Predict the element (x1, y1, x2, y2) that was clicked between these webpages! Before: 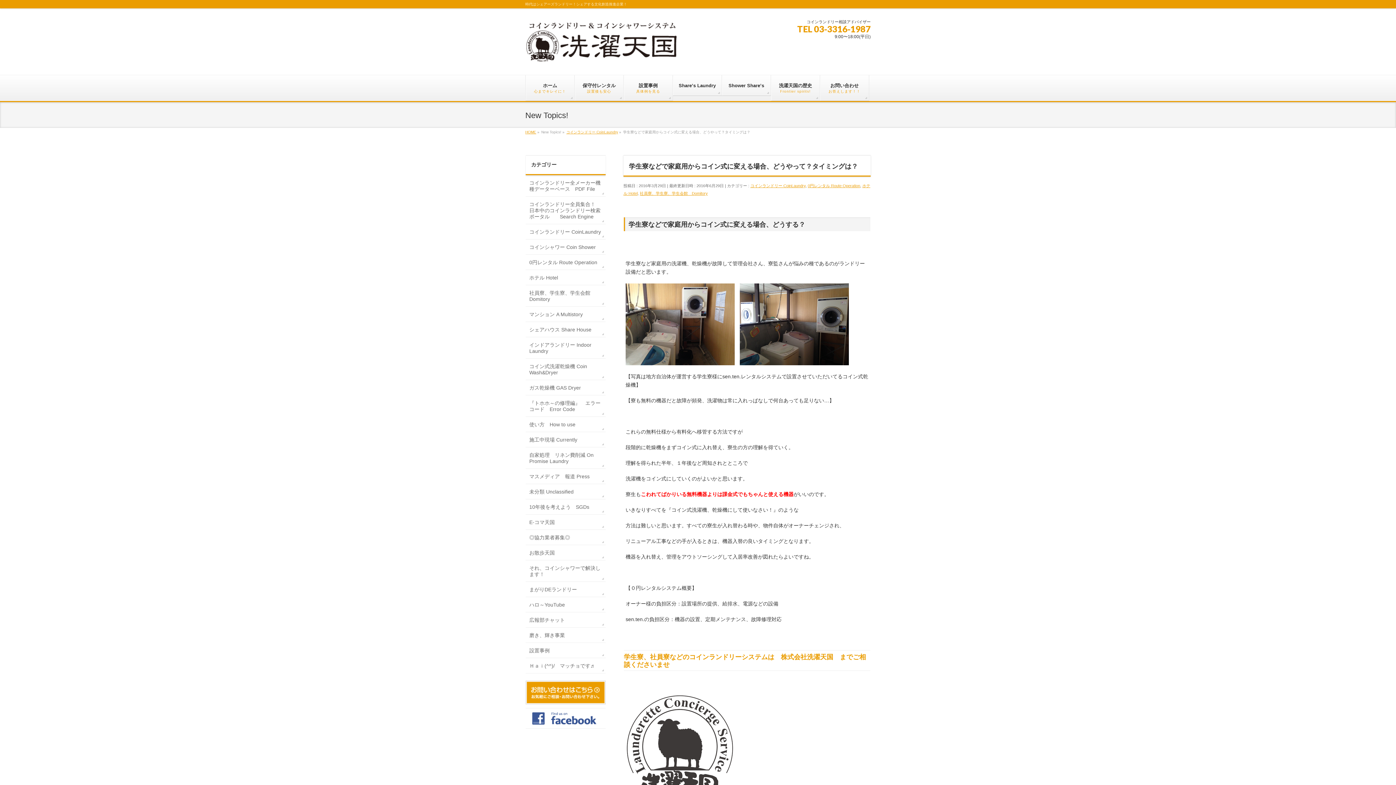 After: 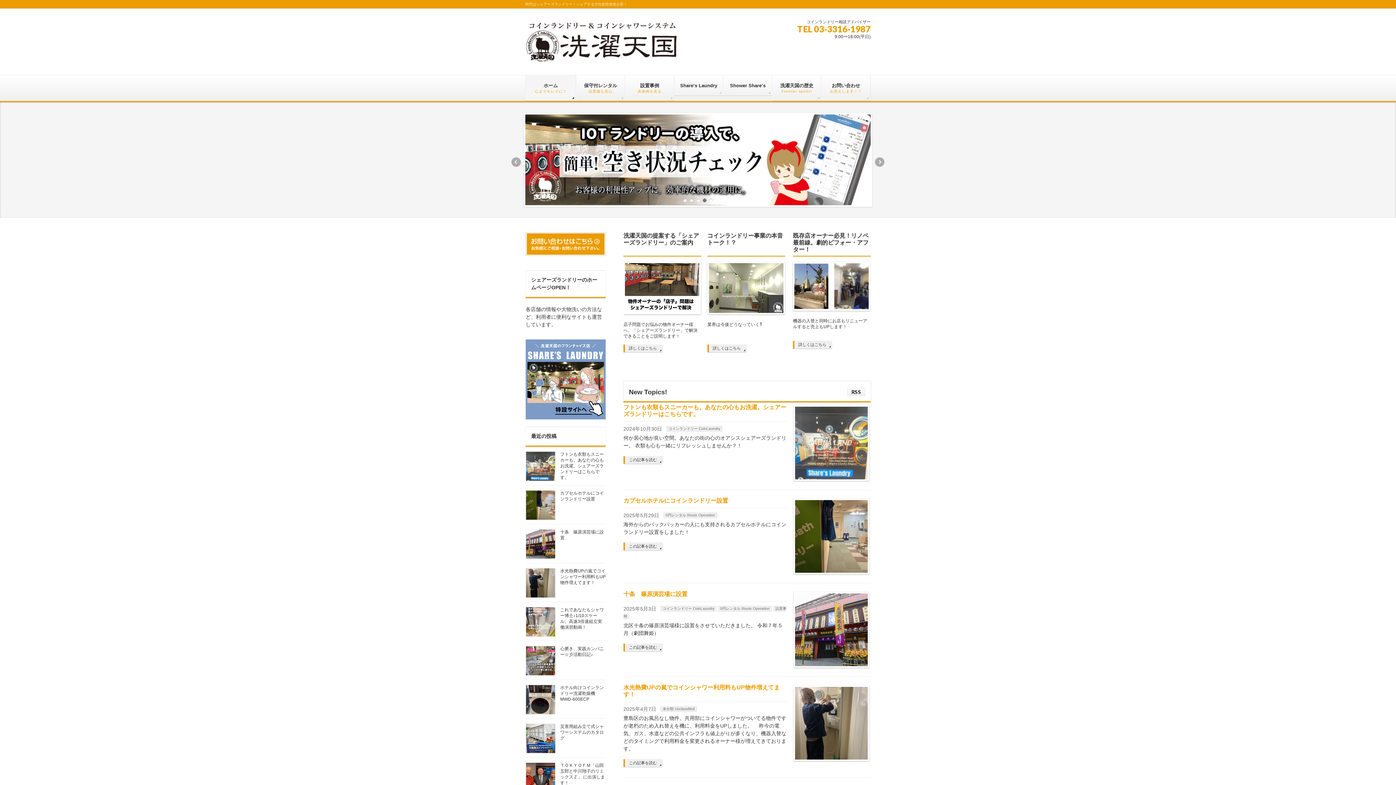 Action: bbox: (525, 75, 574, 101) label: ホーム
心までキレイに！